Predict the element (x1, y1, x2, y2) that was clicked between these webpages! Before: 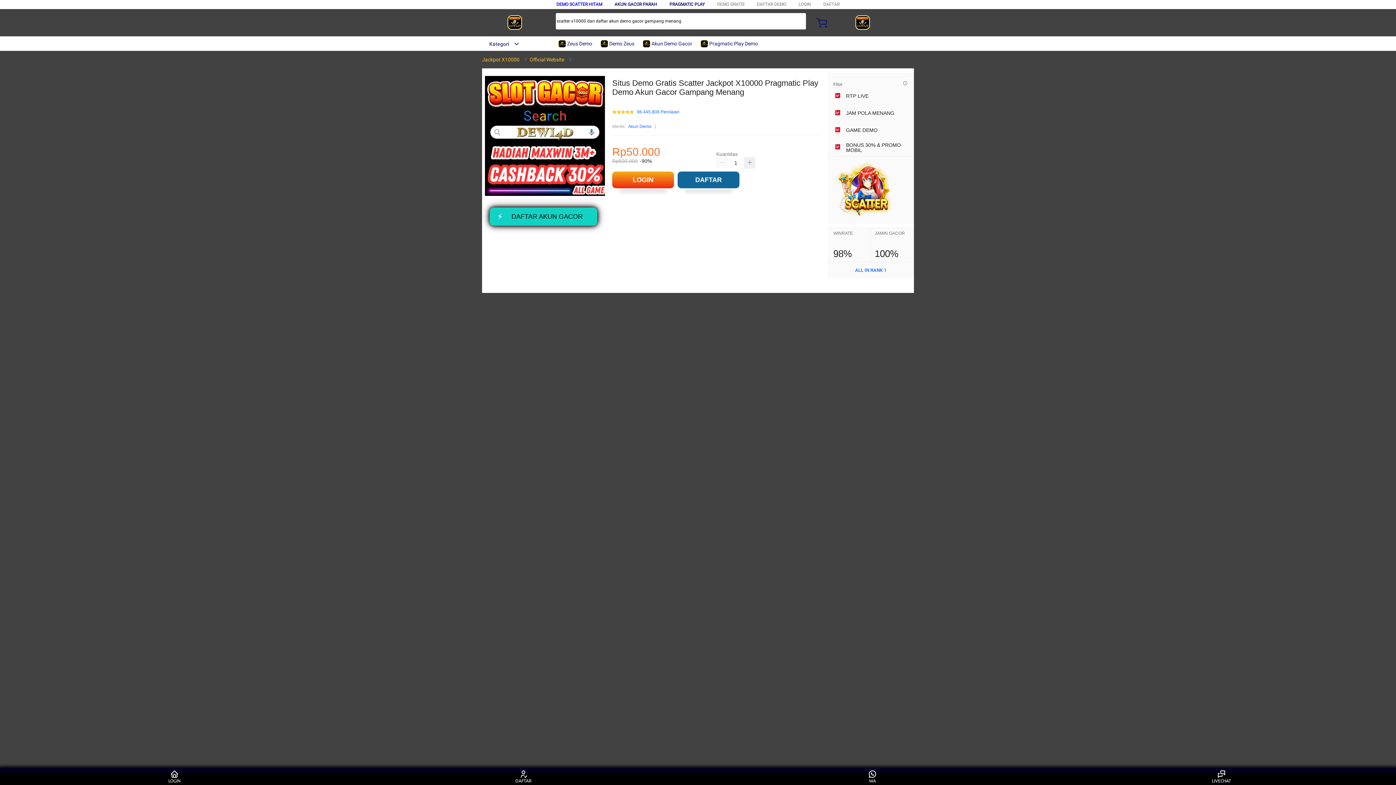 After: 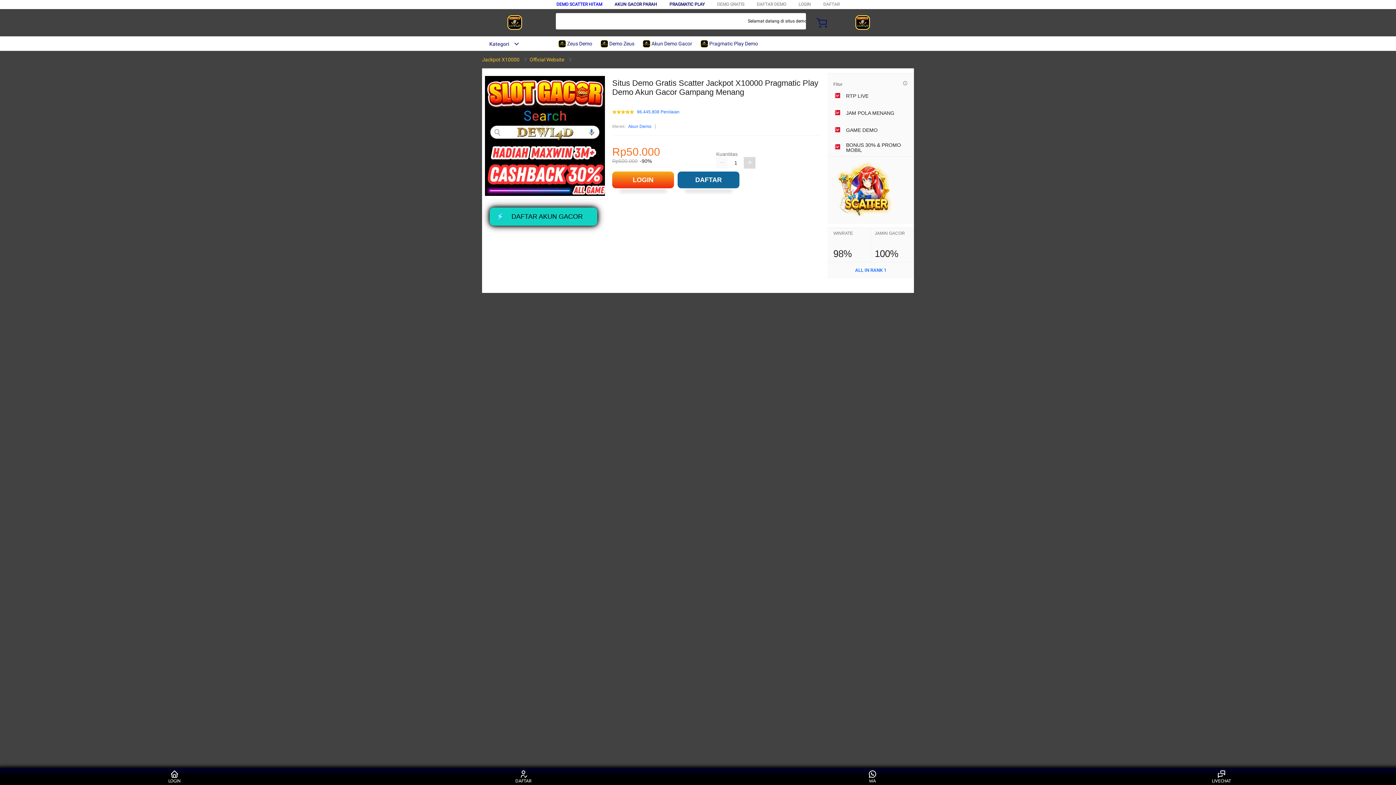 Action: bbox: (744, 157, 755, 168)